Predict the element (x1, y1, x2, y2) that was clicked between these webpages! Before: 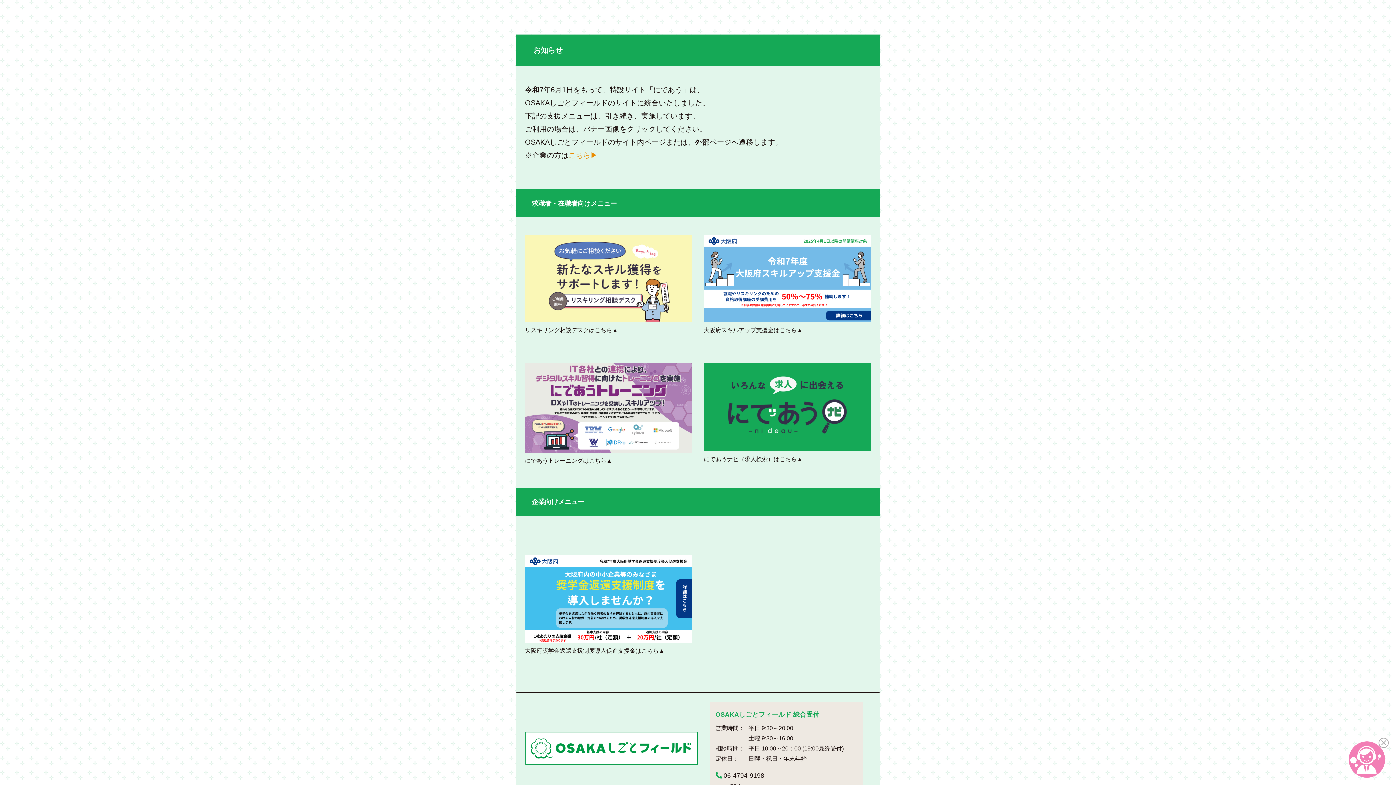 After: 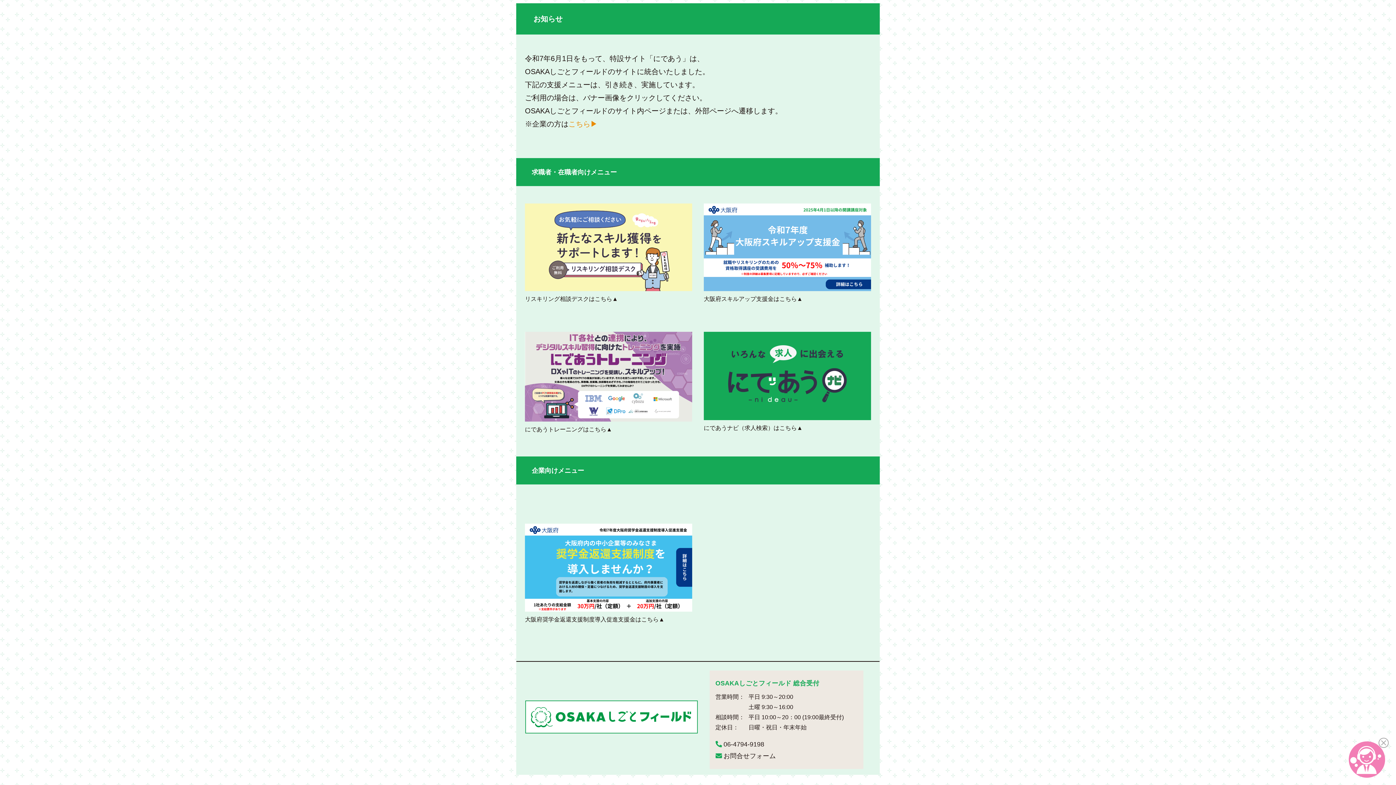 Action: bbox: (568, 151, 597, 159) label: こちら▶